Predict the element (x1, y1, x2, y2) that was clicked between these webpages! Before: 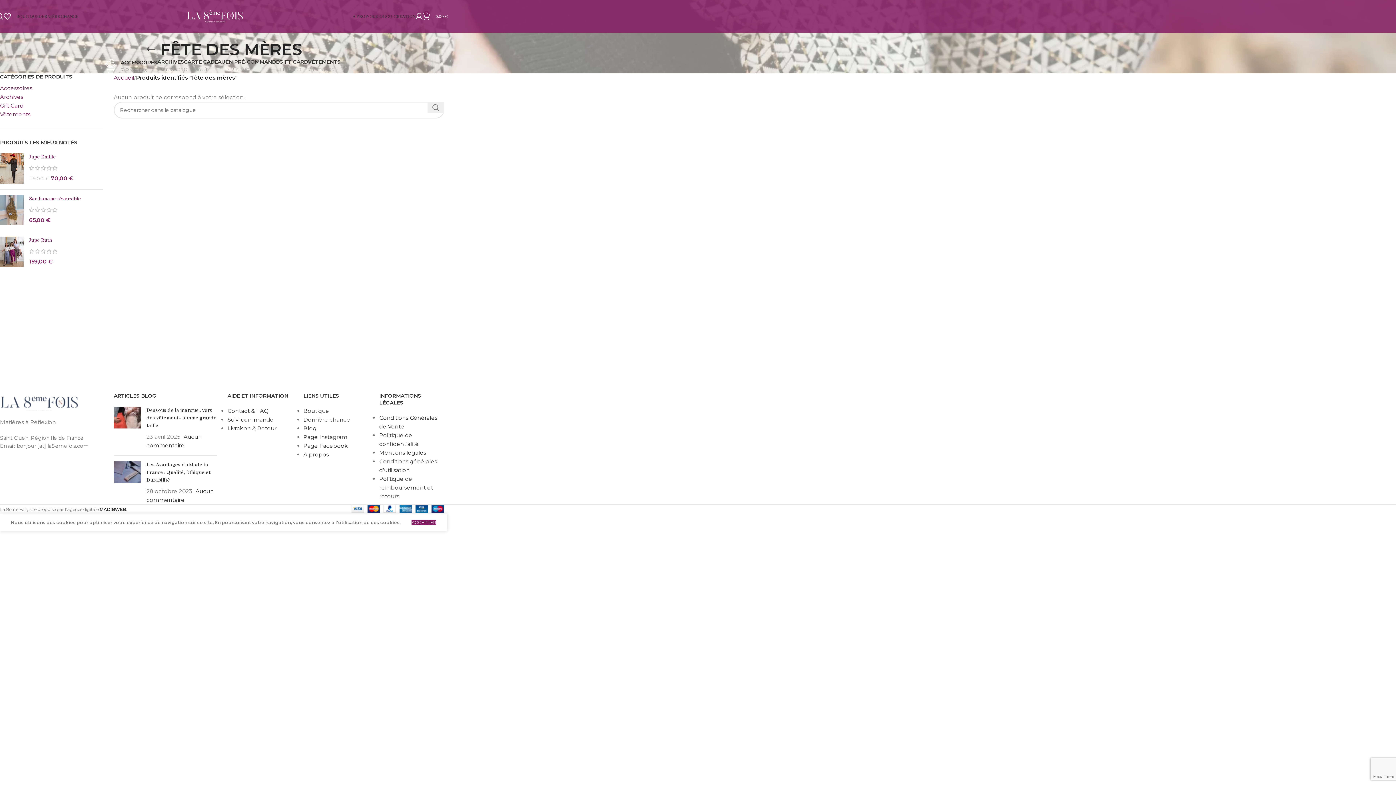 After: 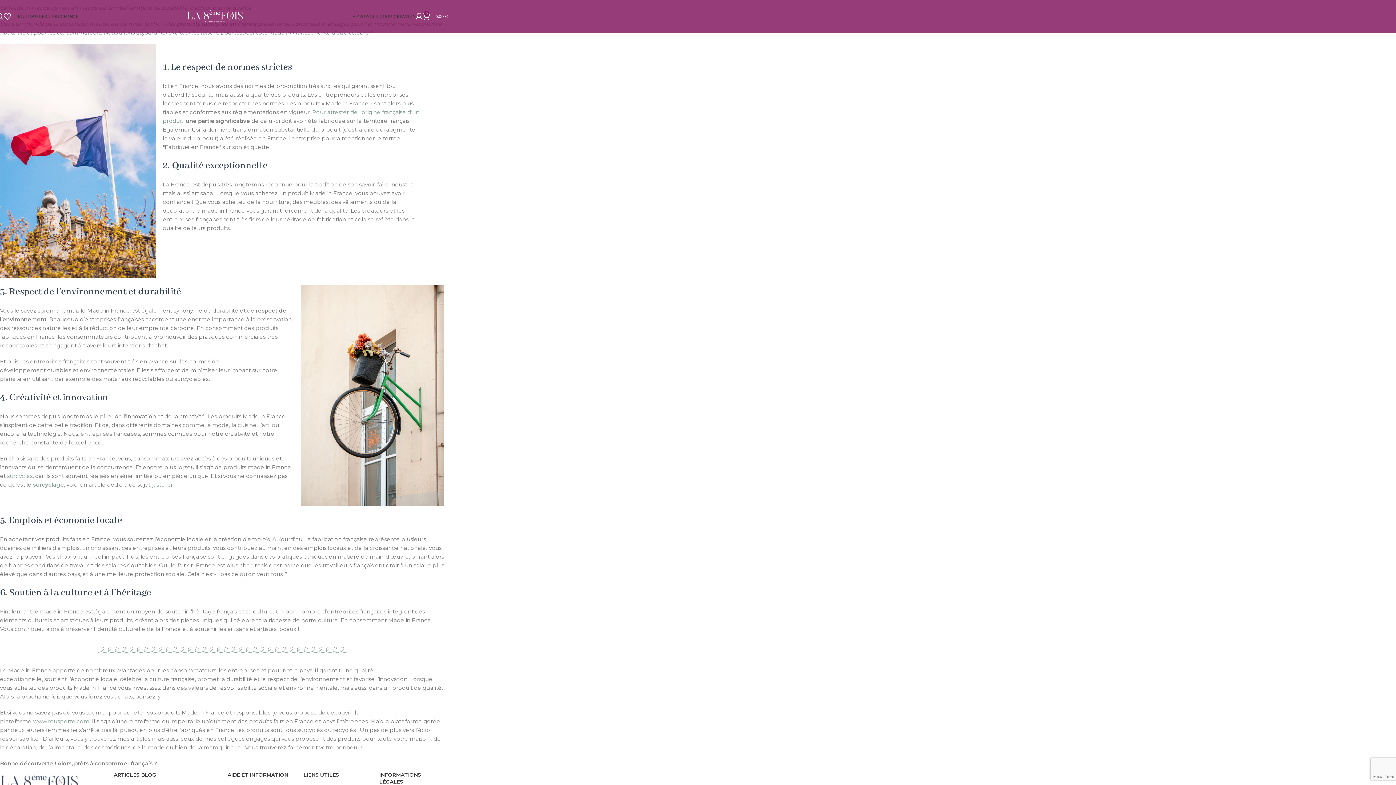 Action: bbox: (113, 461, 141, 504) label: Post thumbnail